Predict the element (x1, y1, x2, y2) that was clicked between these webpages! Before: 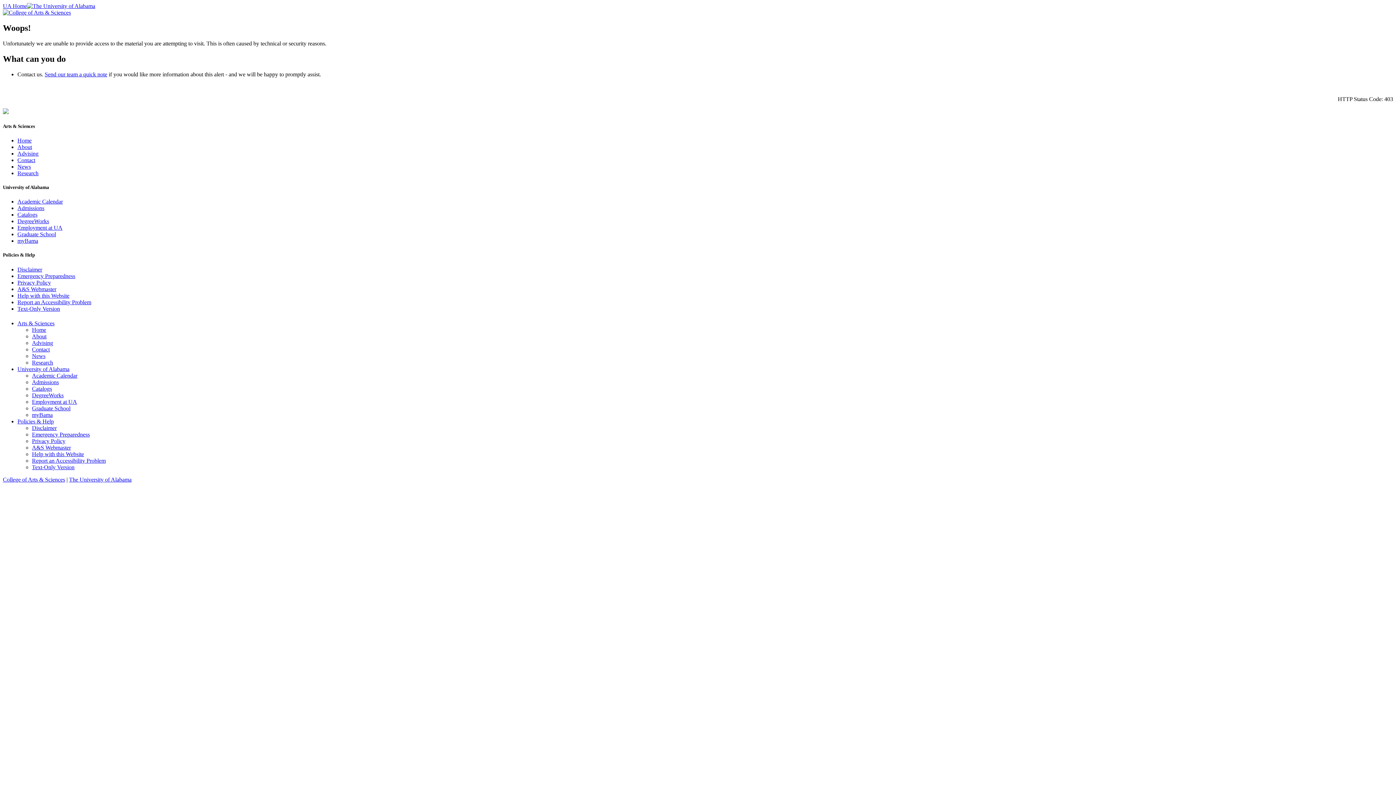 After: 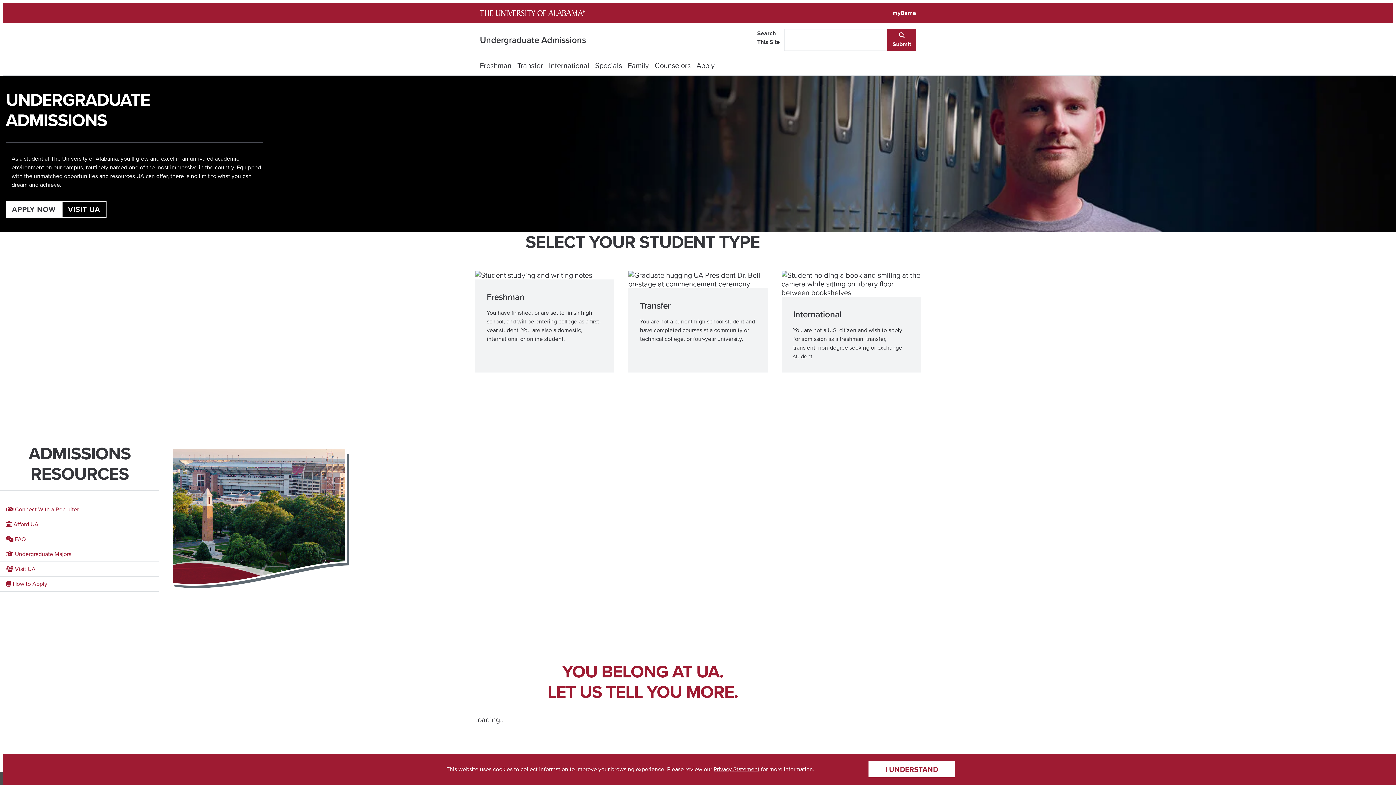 Action: label: Admissions bbox: (32, 379, 58, 385)